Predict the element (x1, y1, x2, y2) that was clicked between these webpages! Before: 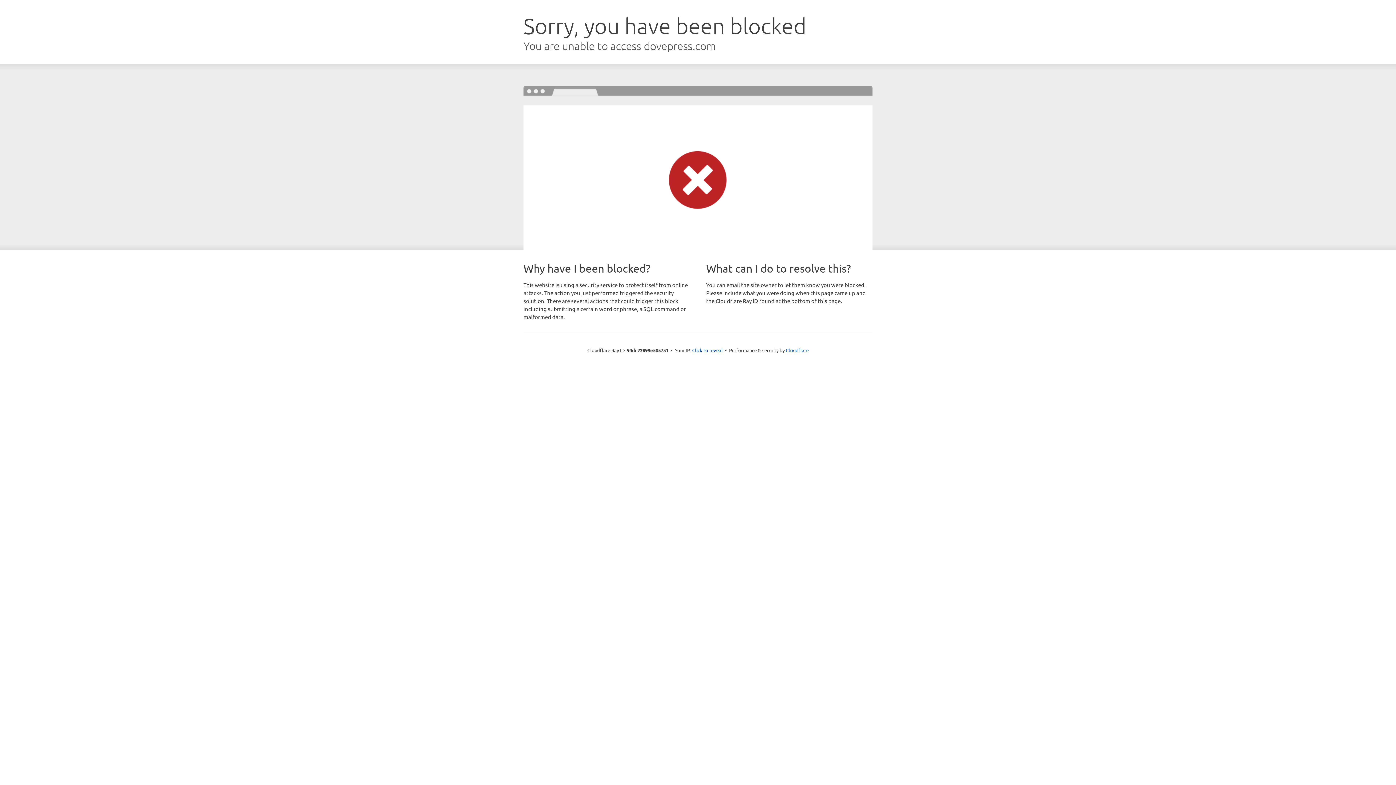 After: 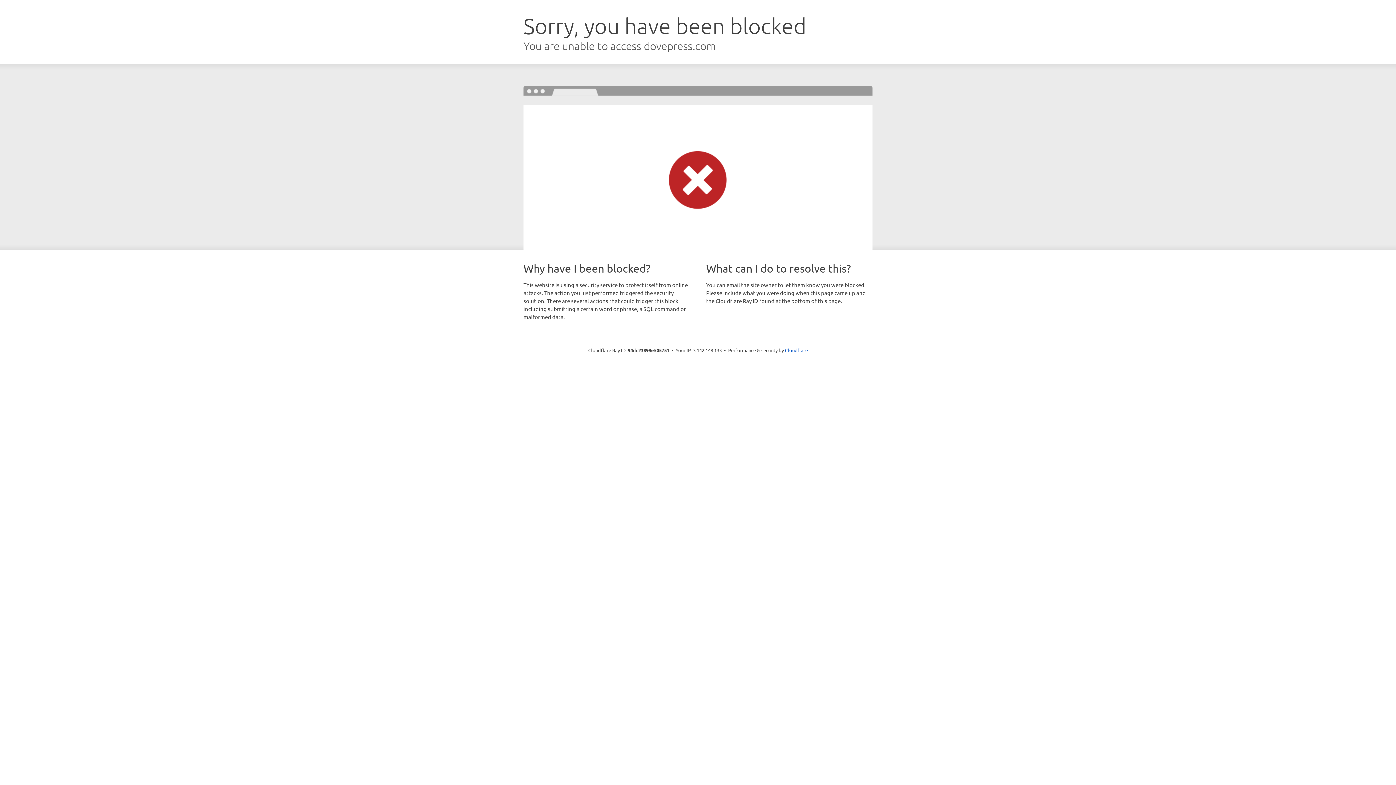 Action: bbox: (692, 346, 722, 353) label: Click to reveal